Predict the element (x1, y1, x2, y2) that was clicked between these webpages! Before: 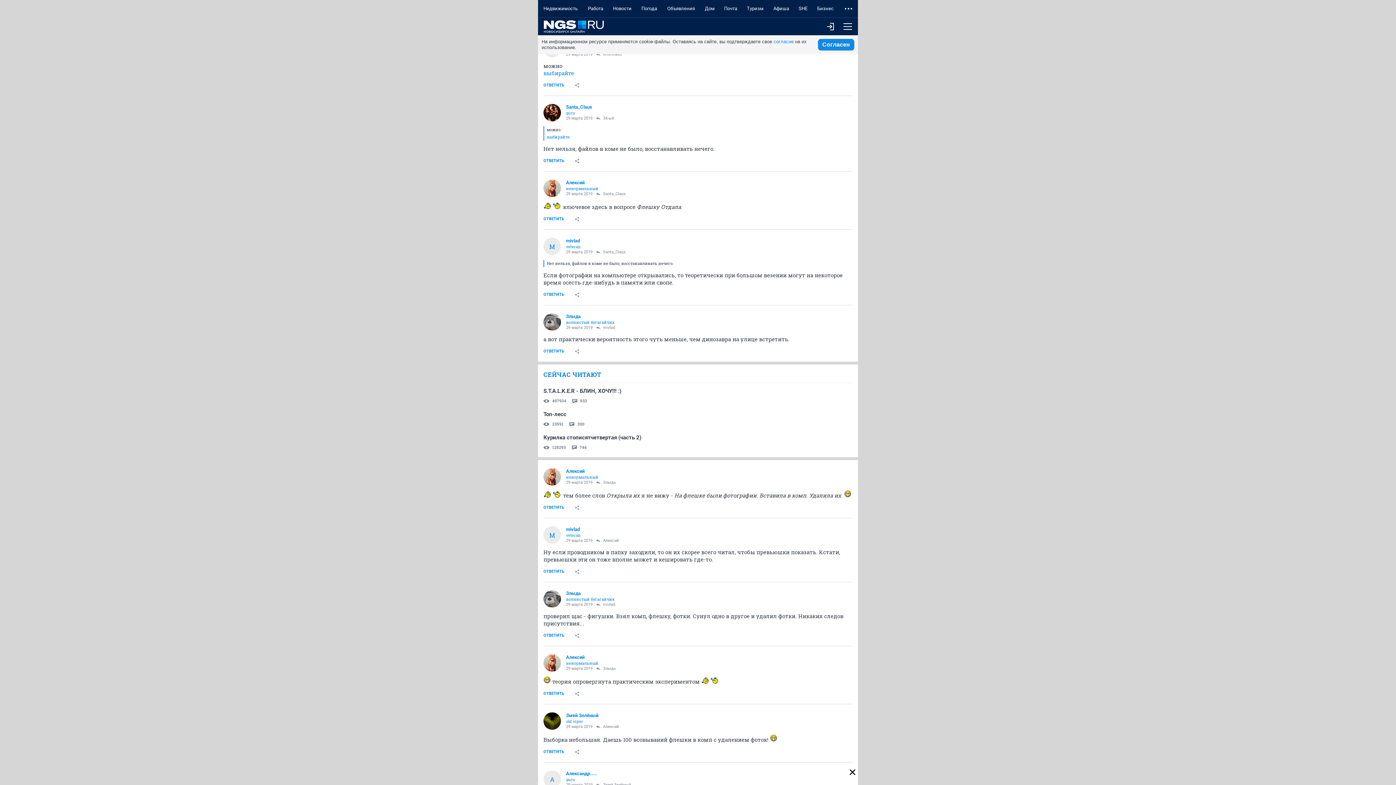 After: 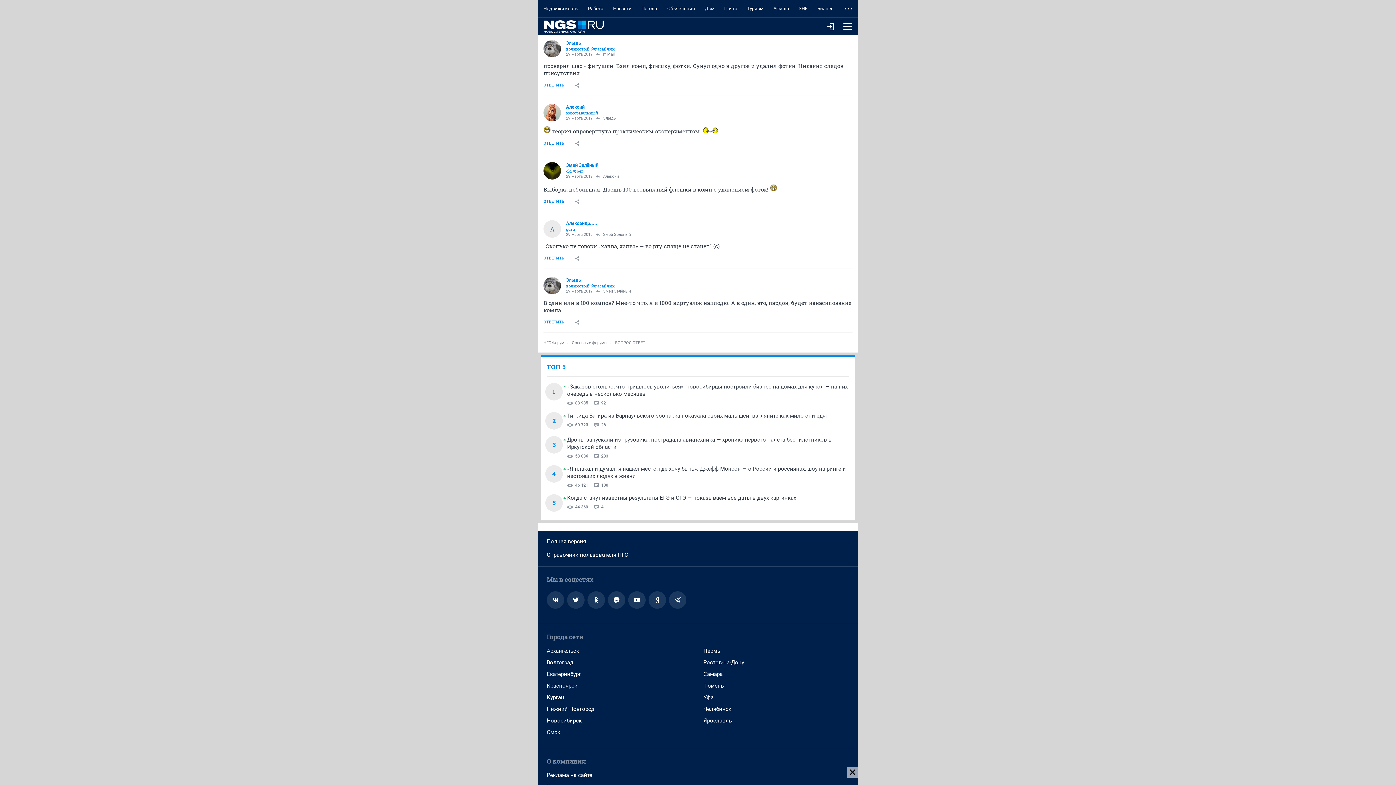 Action: label: Злыдь bbox: (596, 666, 616, 671)